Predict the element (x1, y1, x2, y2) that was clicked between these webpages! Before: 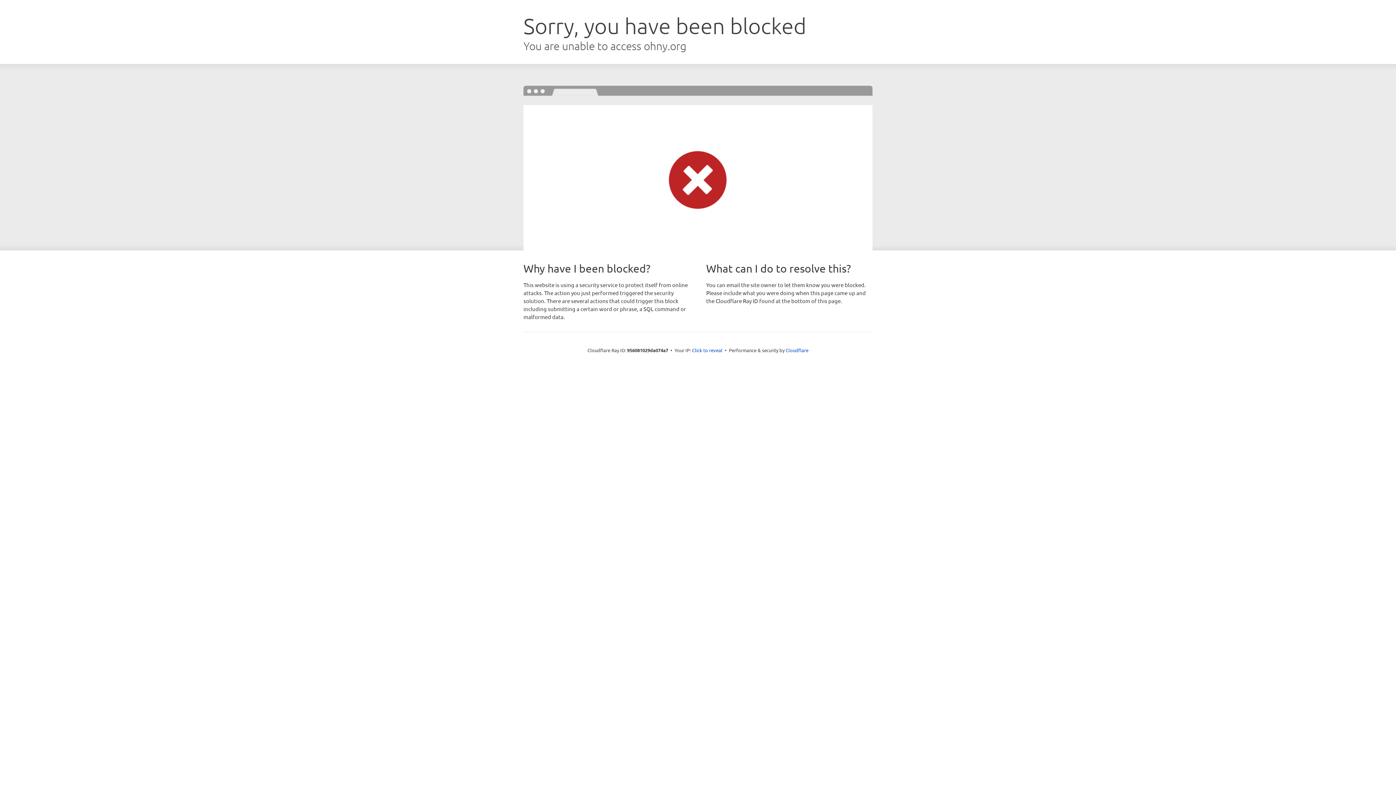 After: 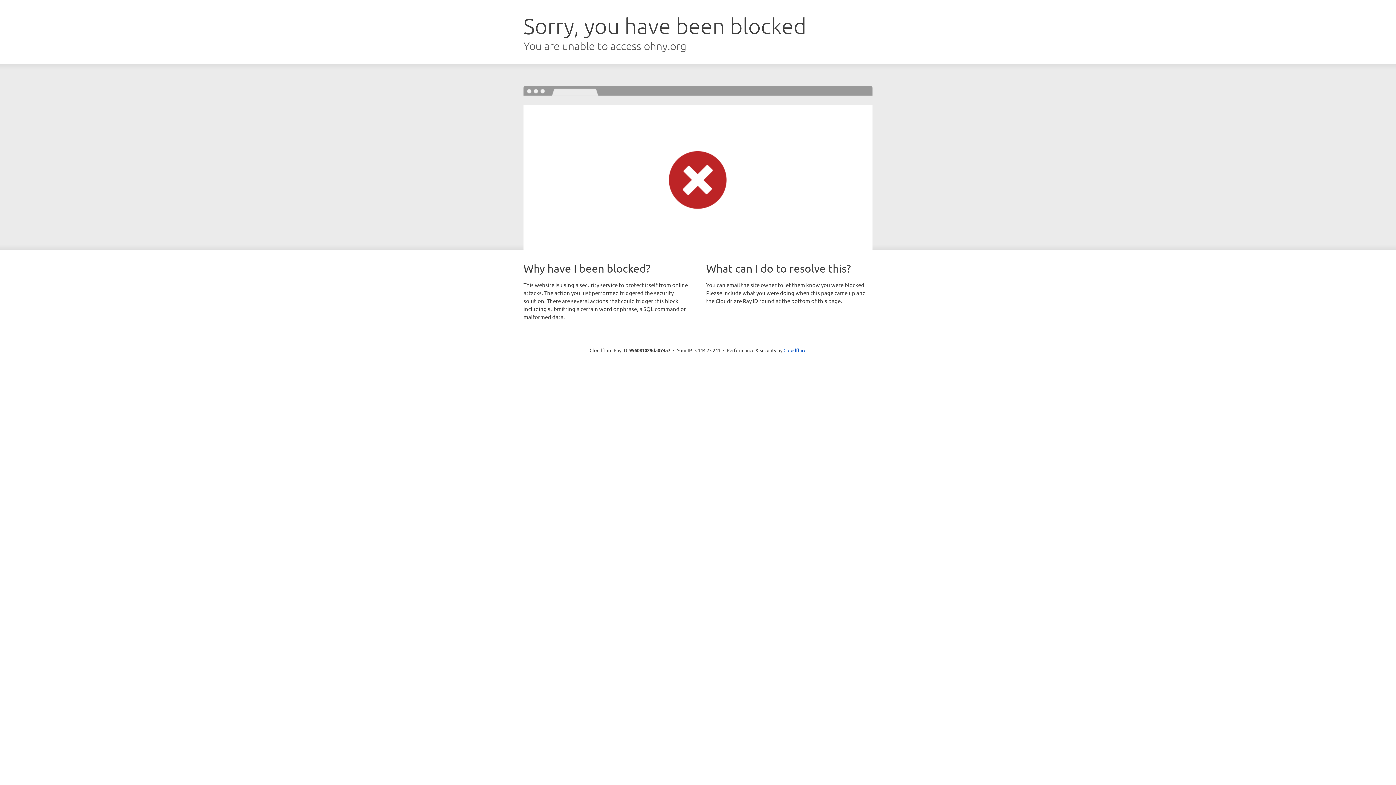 Action: bbox: (692, 346, 722, 353) label: Click to reveal